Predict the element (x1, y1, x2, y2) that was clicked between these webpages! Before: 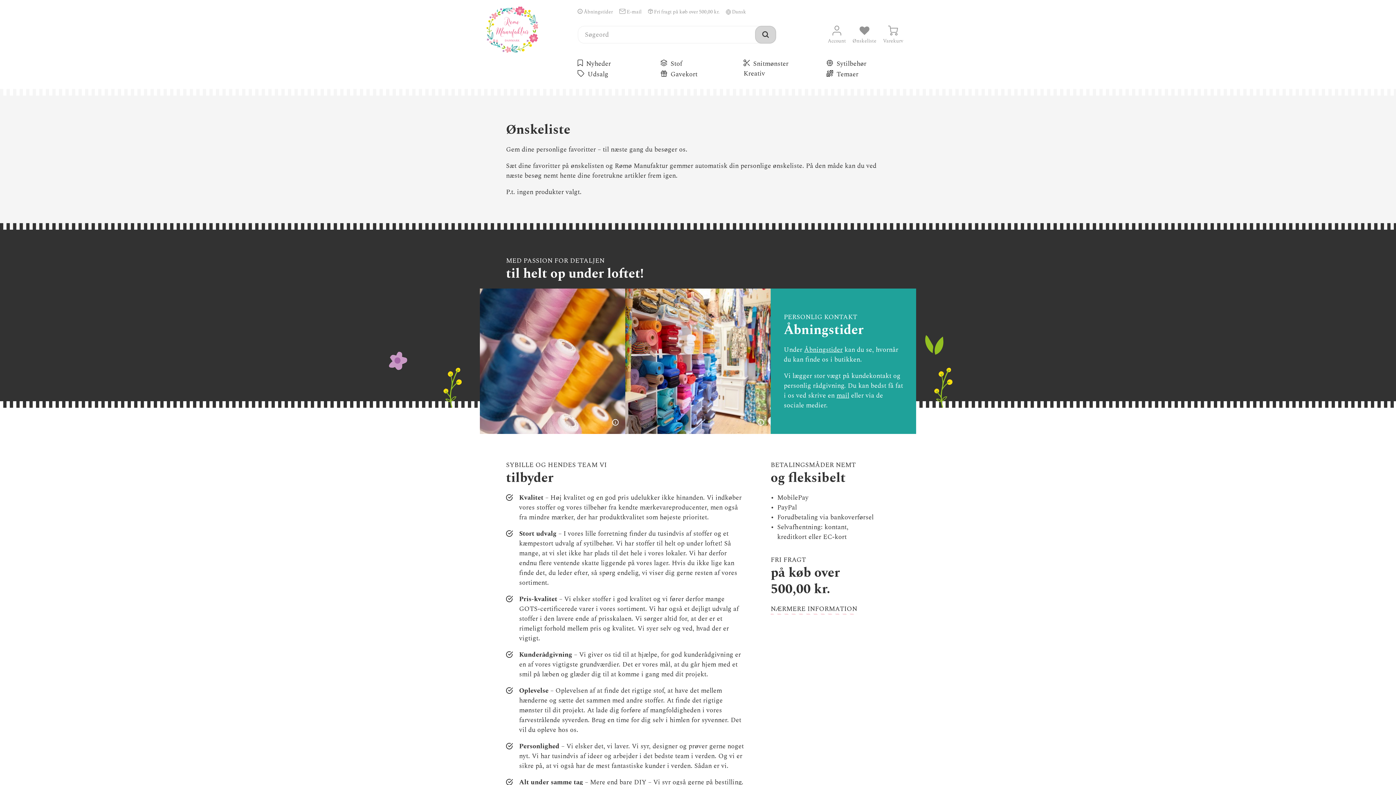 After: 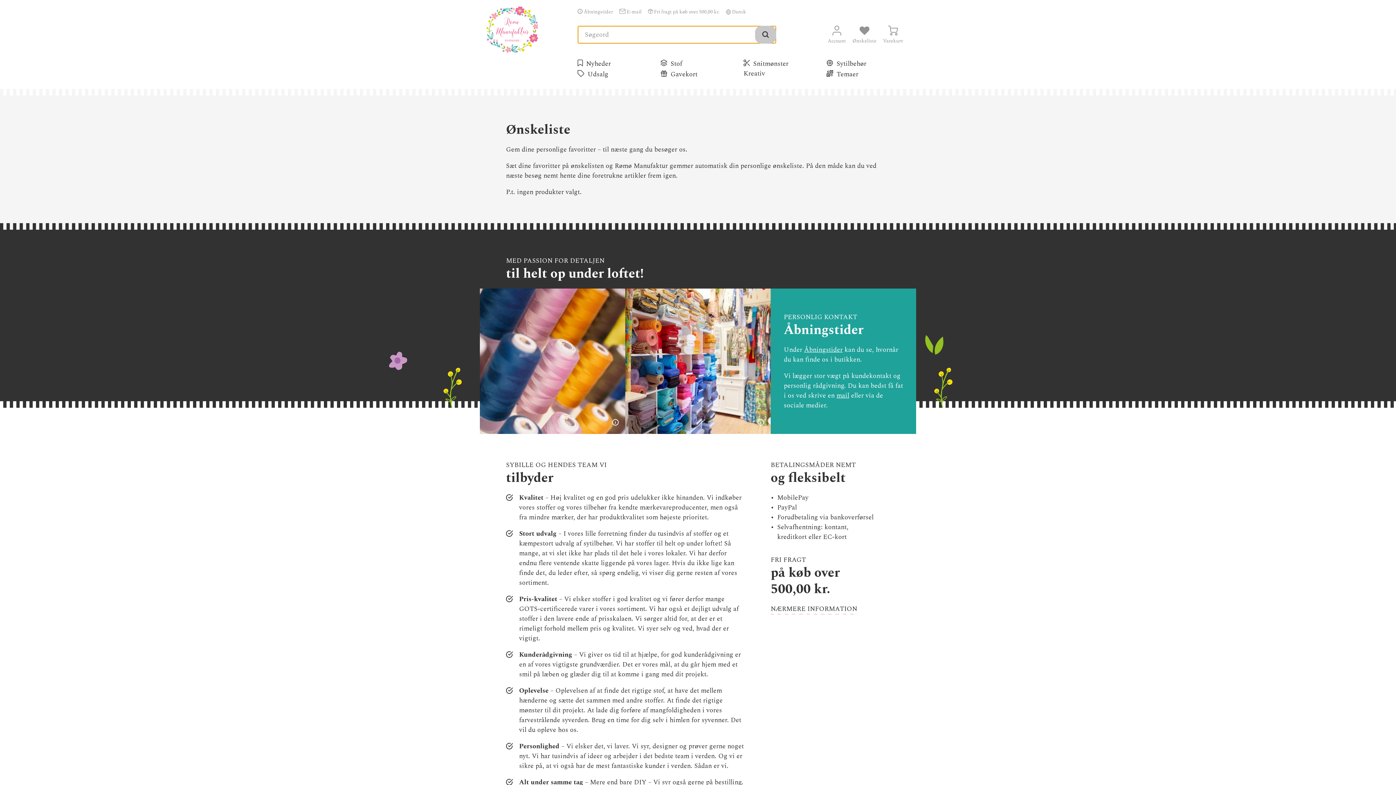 Action: bbox: (755, 25, 776, 43)